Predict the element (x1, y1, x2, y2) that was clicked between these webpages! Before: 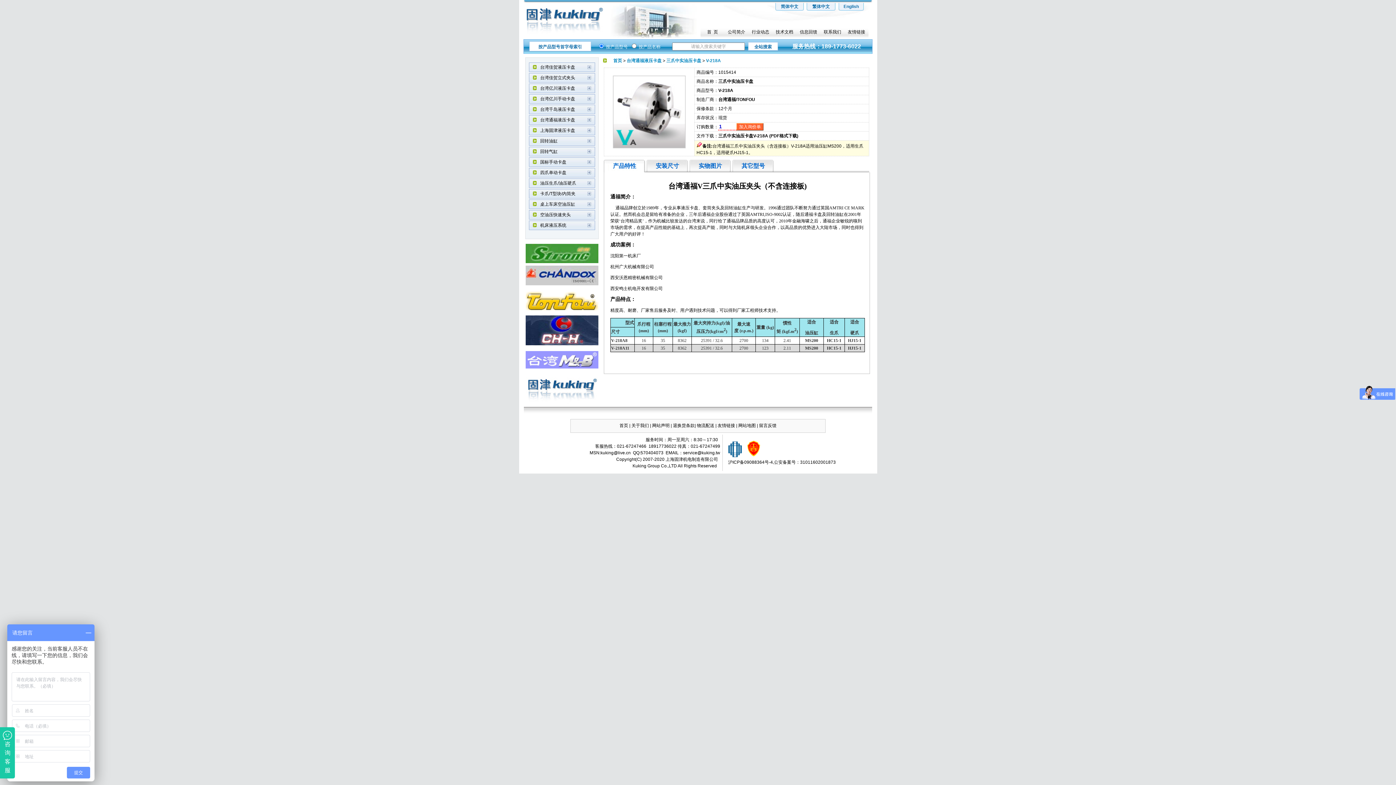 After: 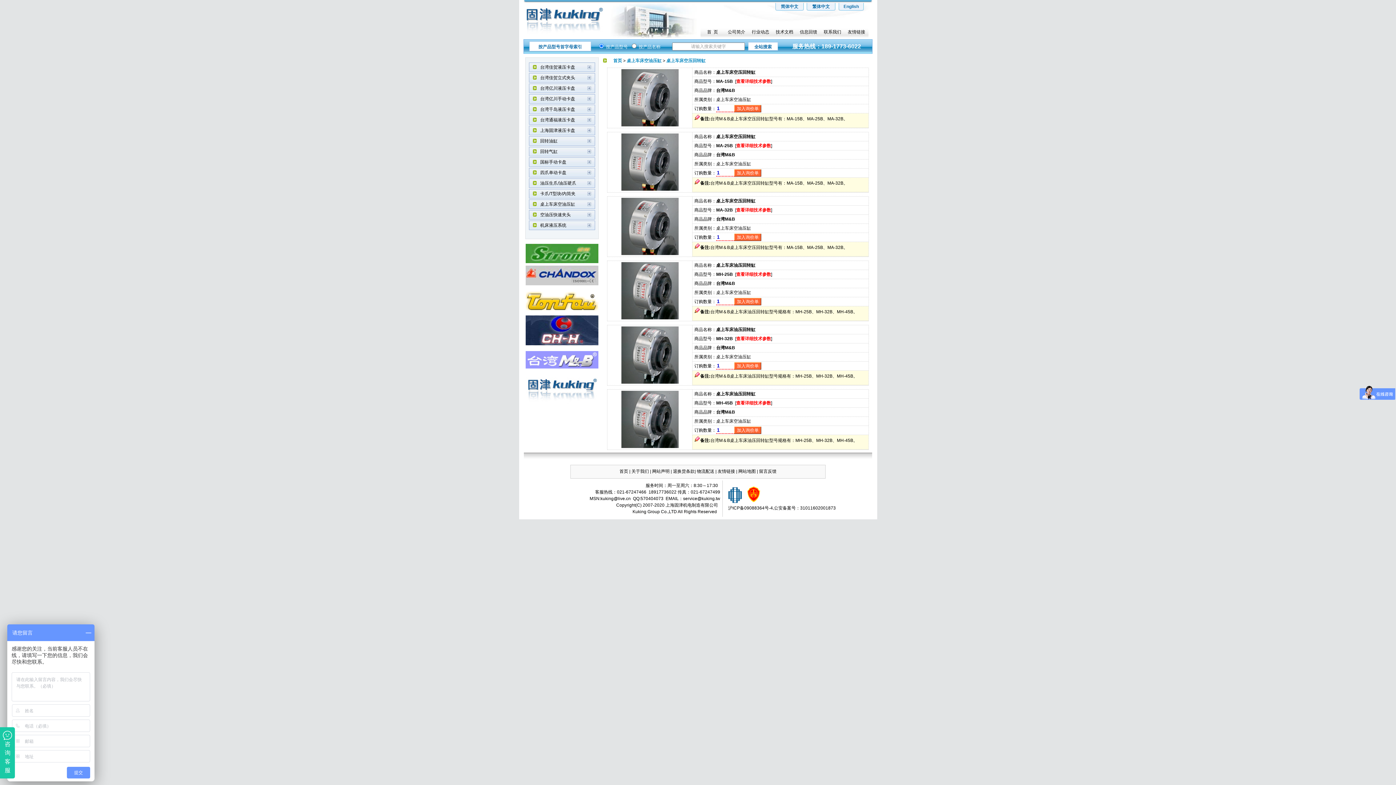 Action: bbox: (540, 201, 575, 206) label: 桌上车床空油压缸